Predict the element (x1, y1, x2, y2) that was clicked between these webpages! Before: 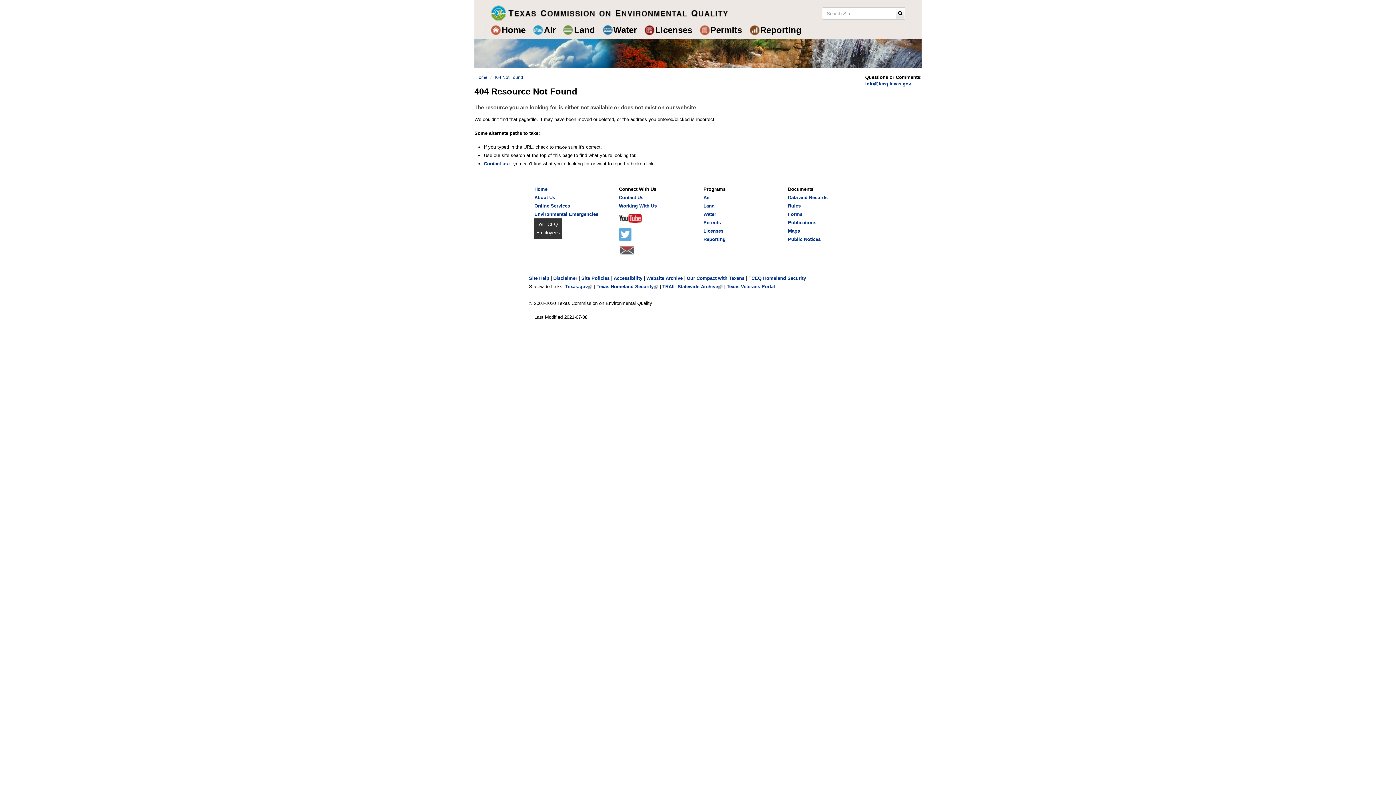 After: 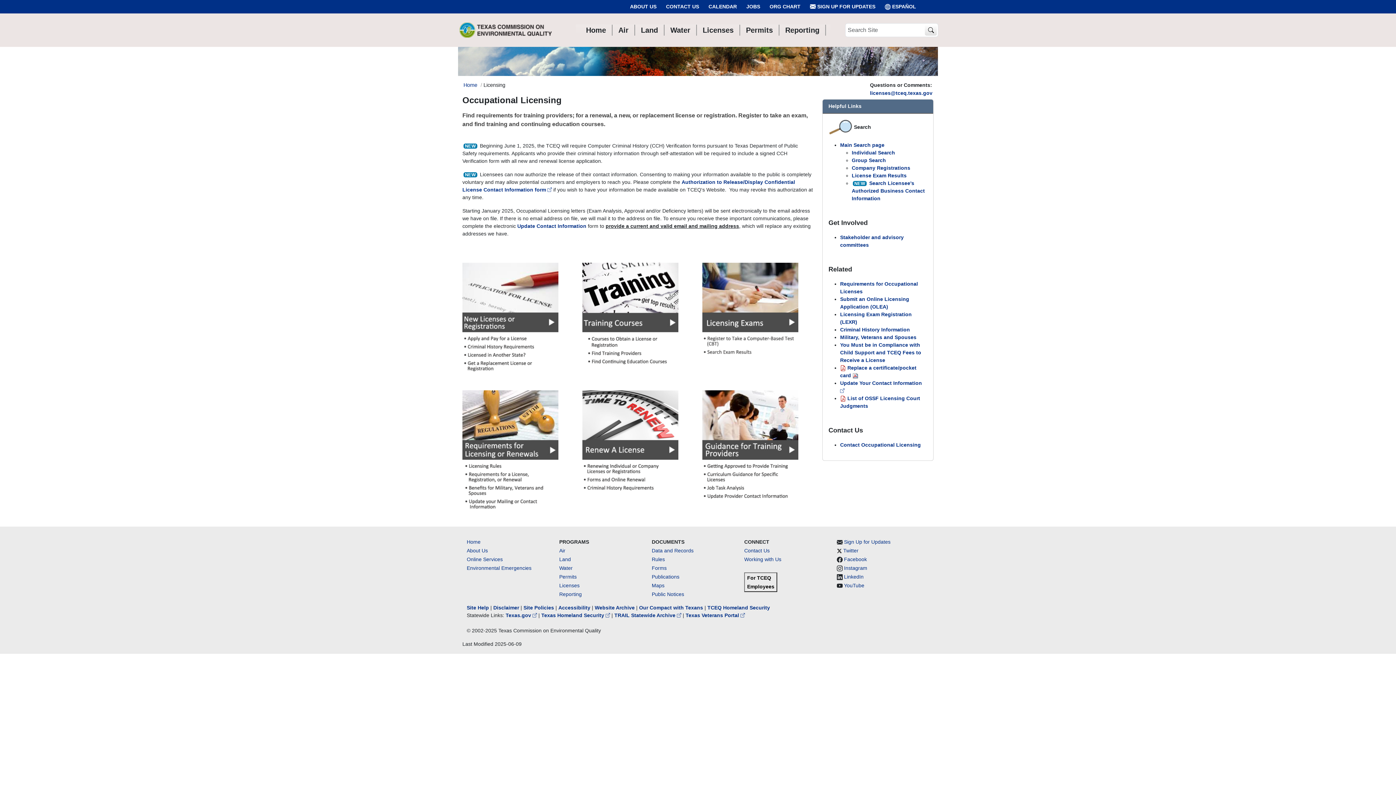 Action: label: Footer Licenses Homepage bbox: (703, 228, 723, 233)